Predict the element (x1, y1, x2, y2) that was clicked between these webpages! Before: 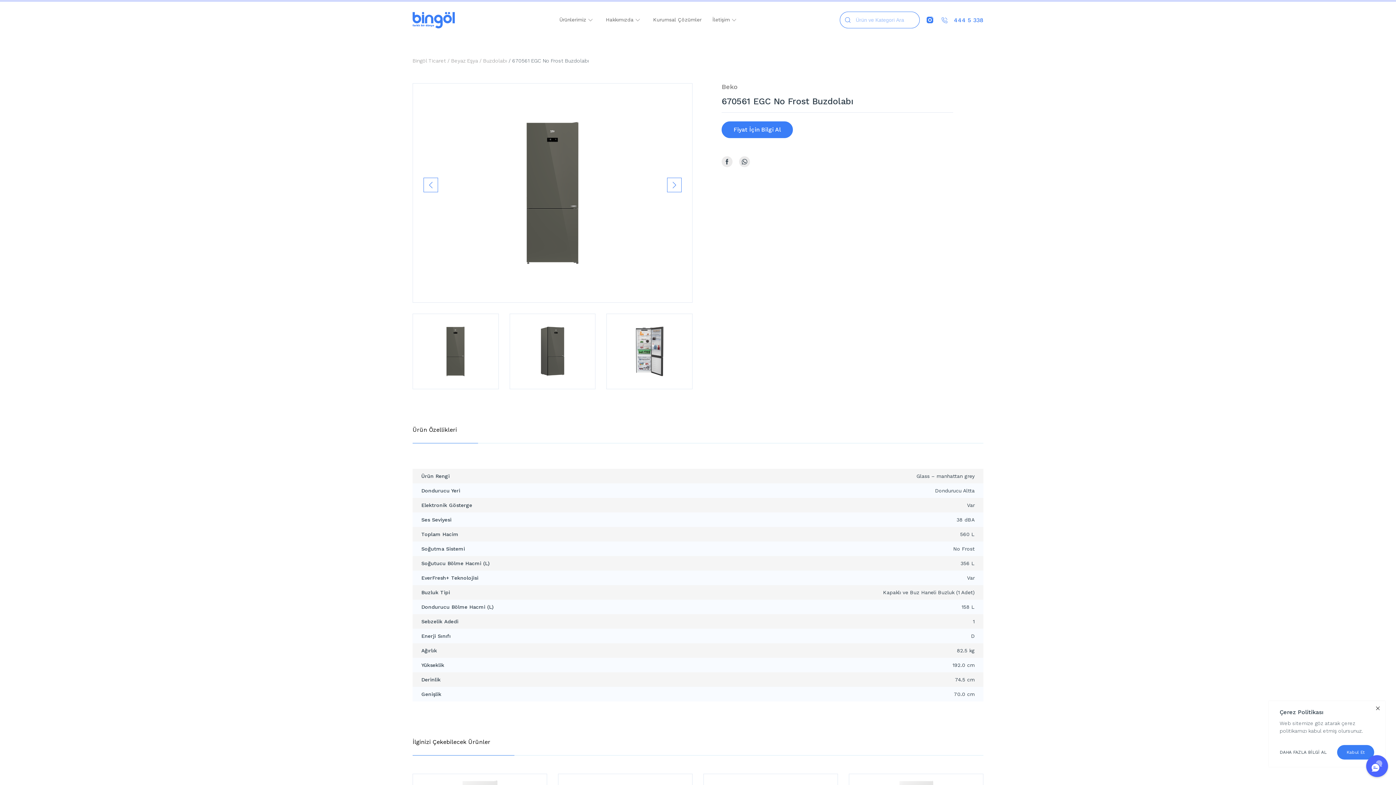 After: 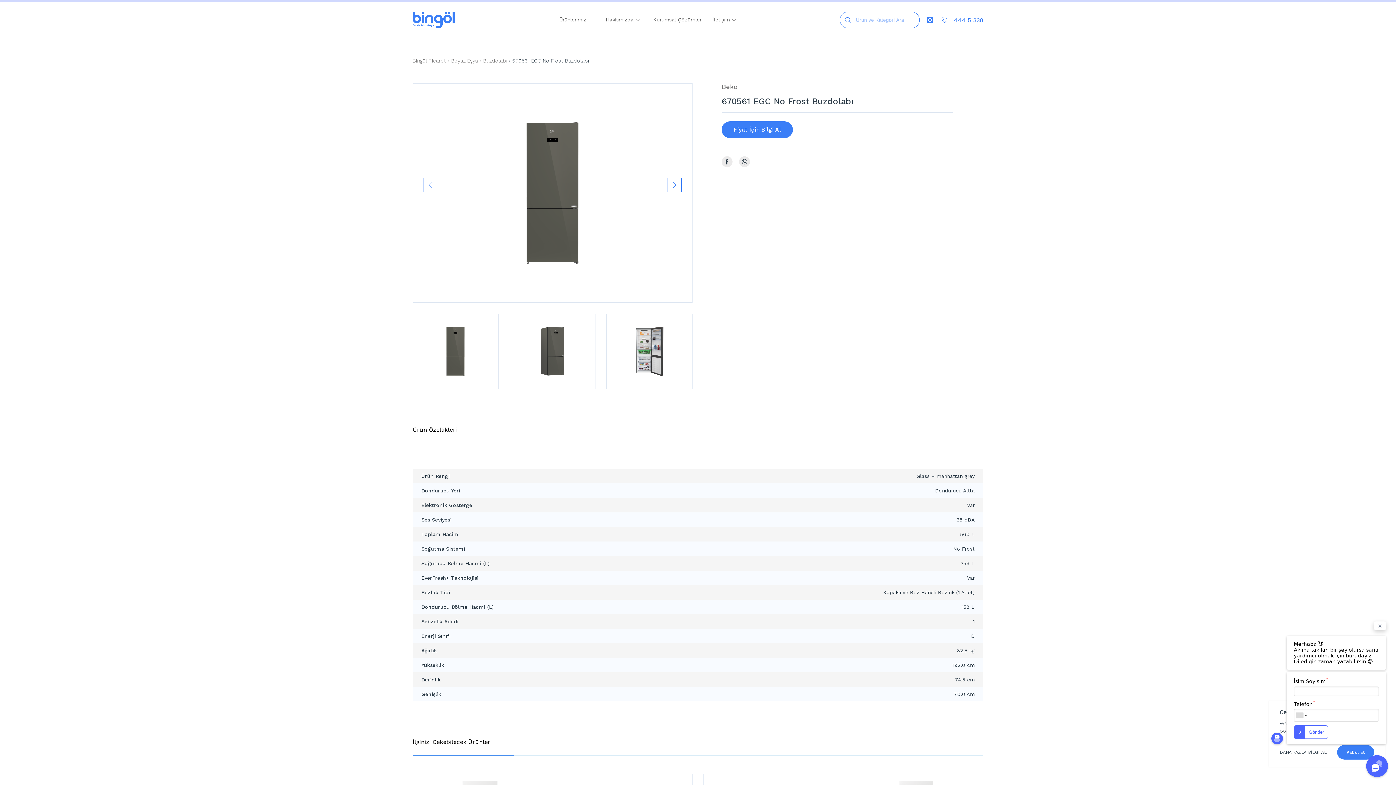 Action: bbox: (940, 15, 983, 24) label:  444 5 338